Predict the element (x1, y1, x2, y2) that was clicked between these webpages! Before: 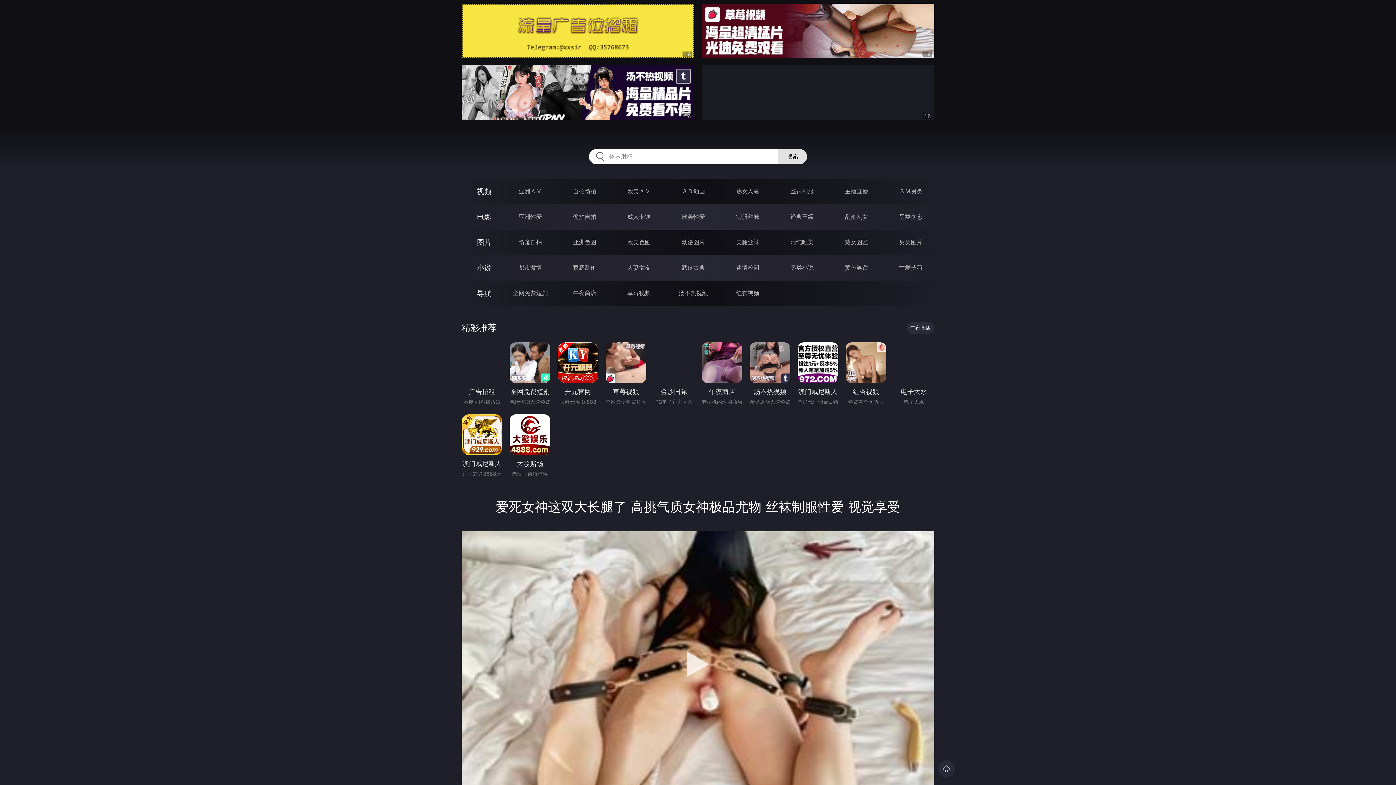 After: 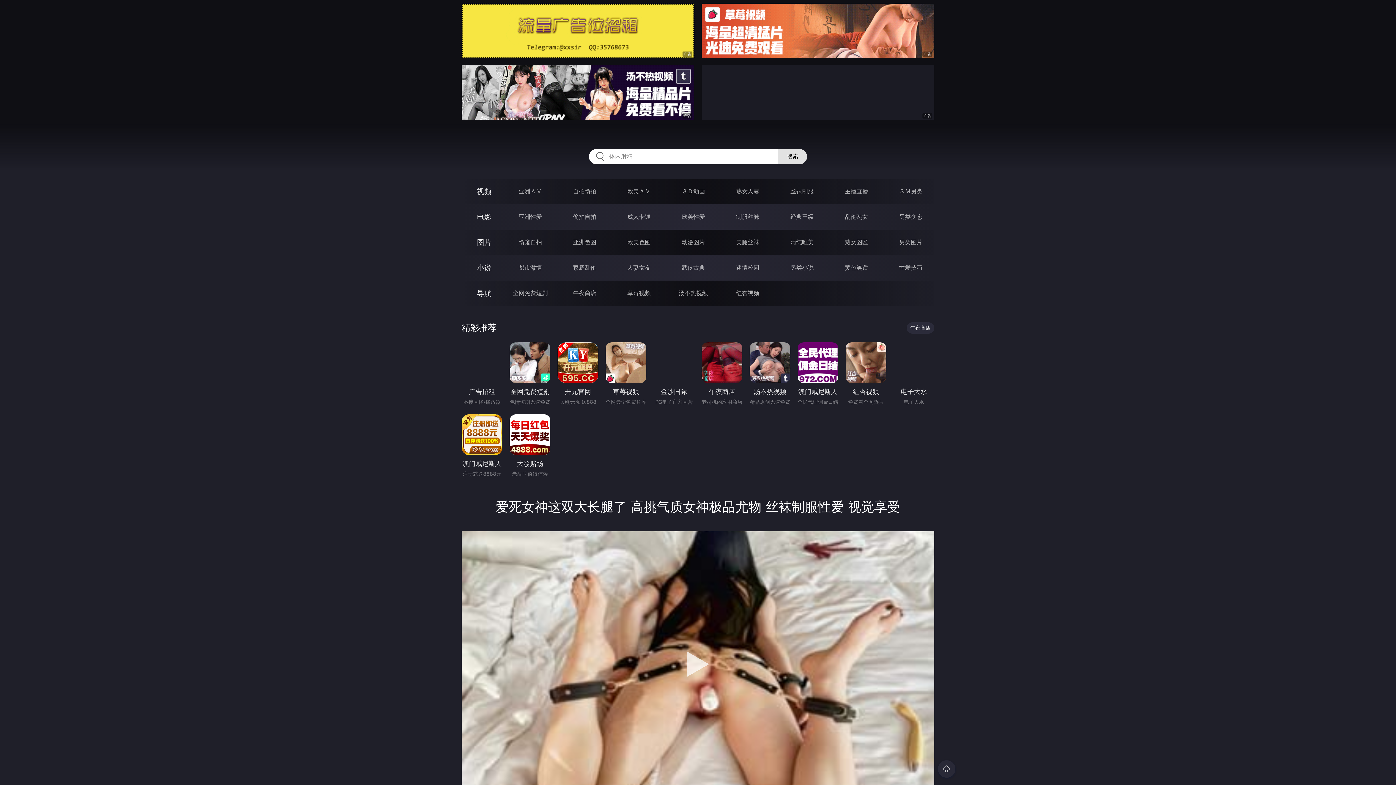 Action: bbox: (701, 65, 934, 120)